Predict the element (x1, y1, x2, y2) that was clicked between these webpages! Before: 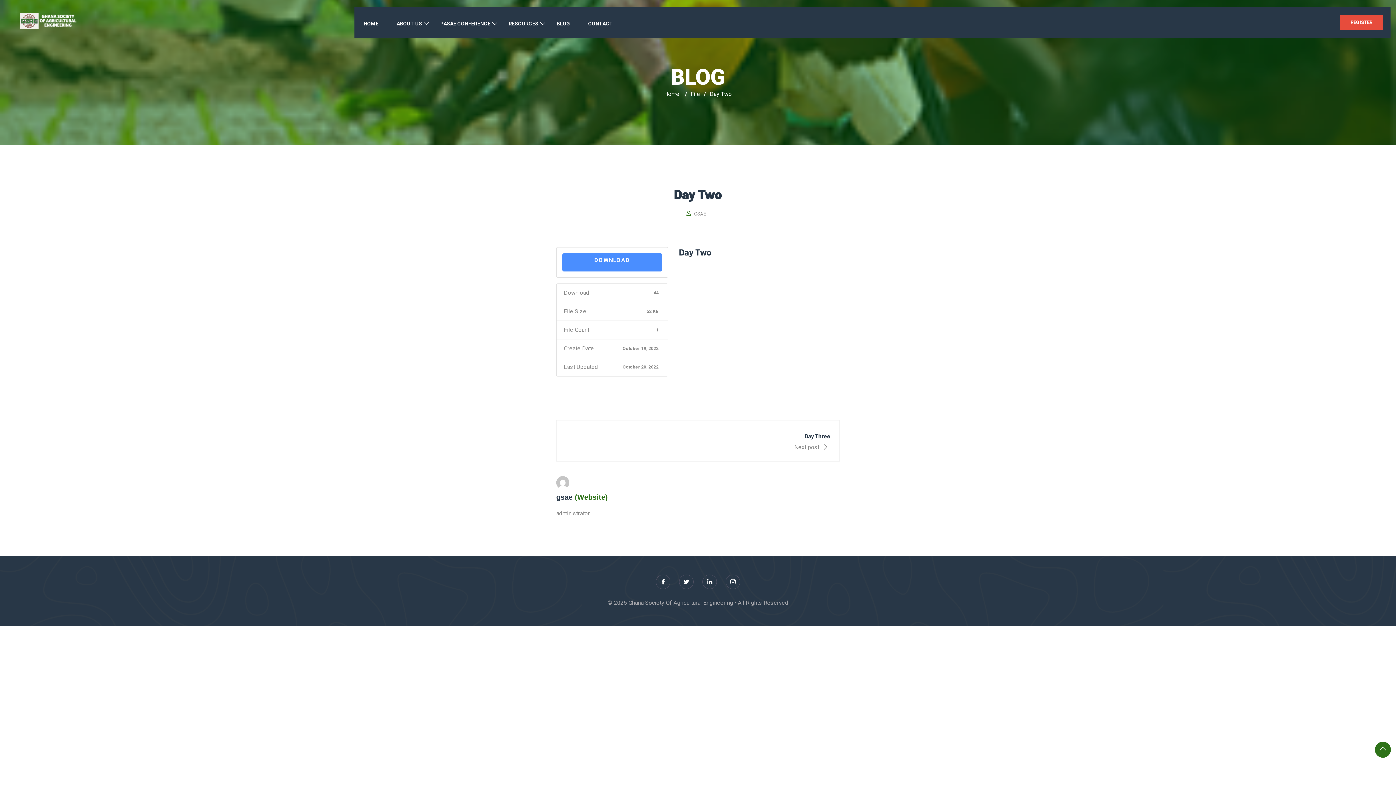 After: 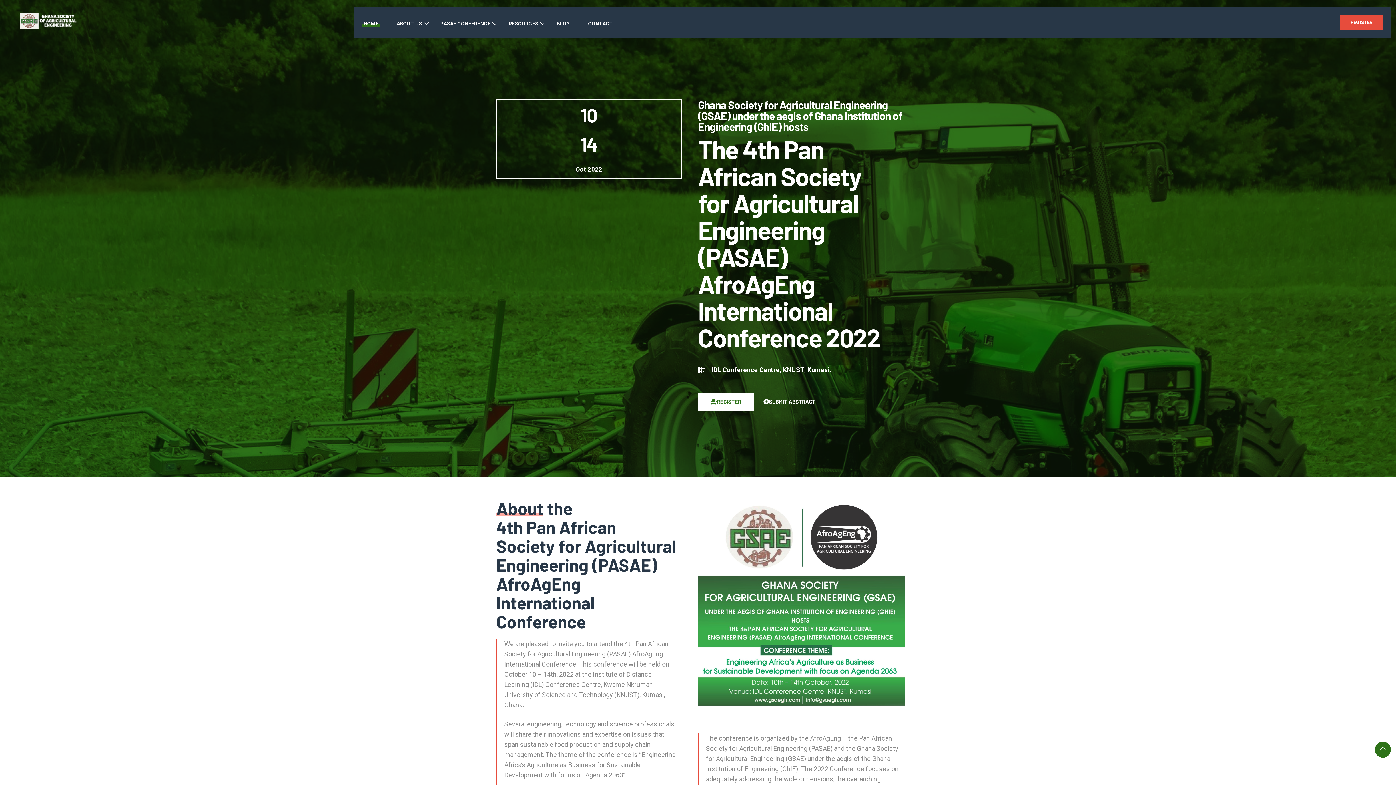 Action: label: (Website) bbox: (574, 493, 608, 501)